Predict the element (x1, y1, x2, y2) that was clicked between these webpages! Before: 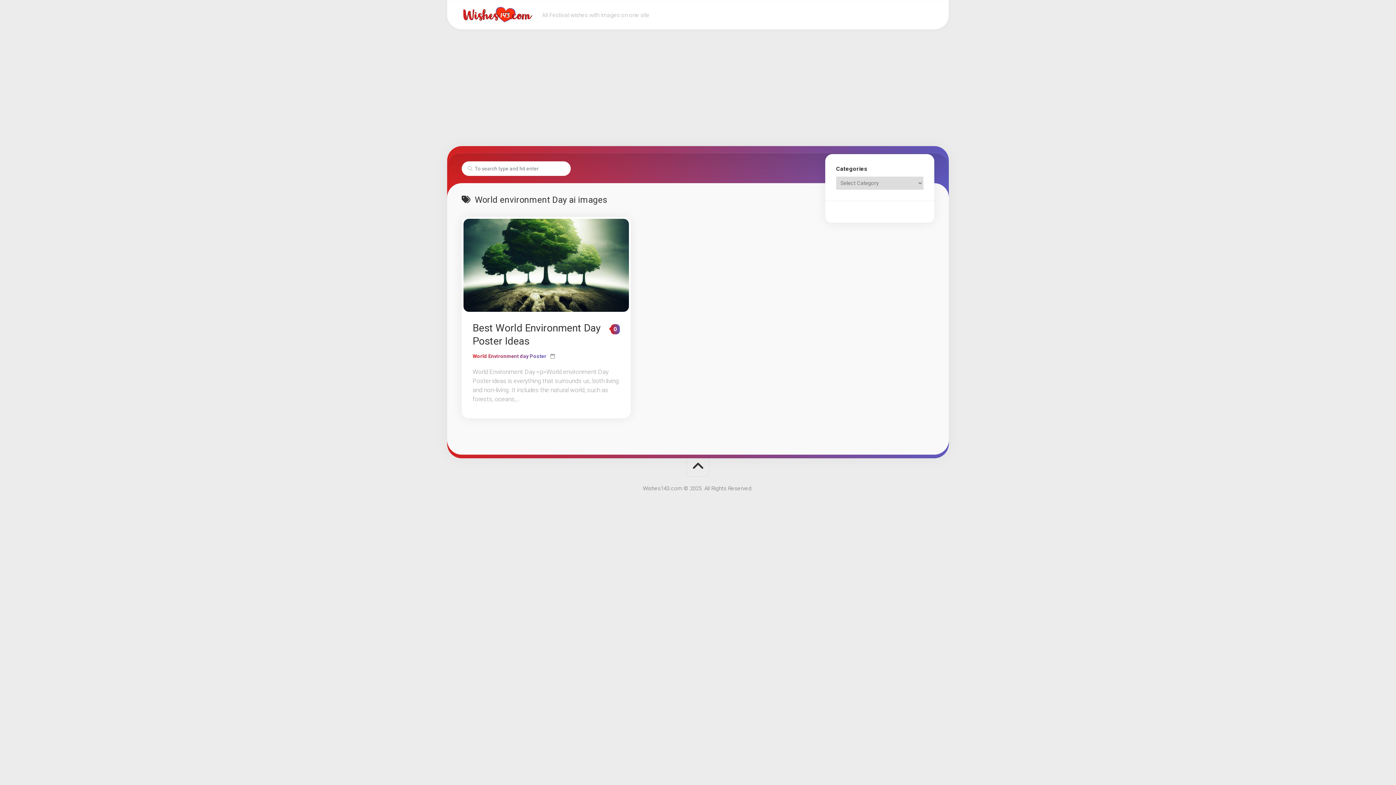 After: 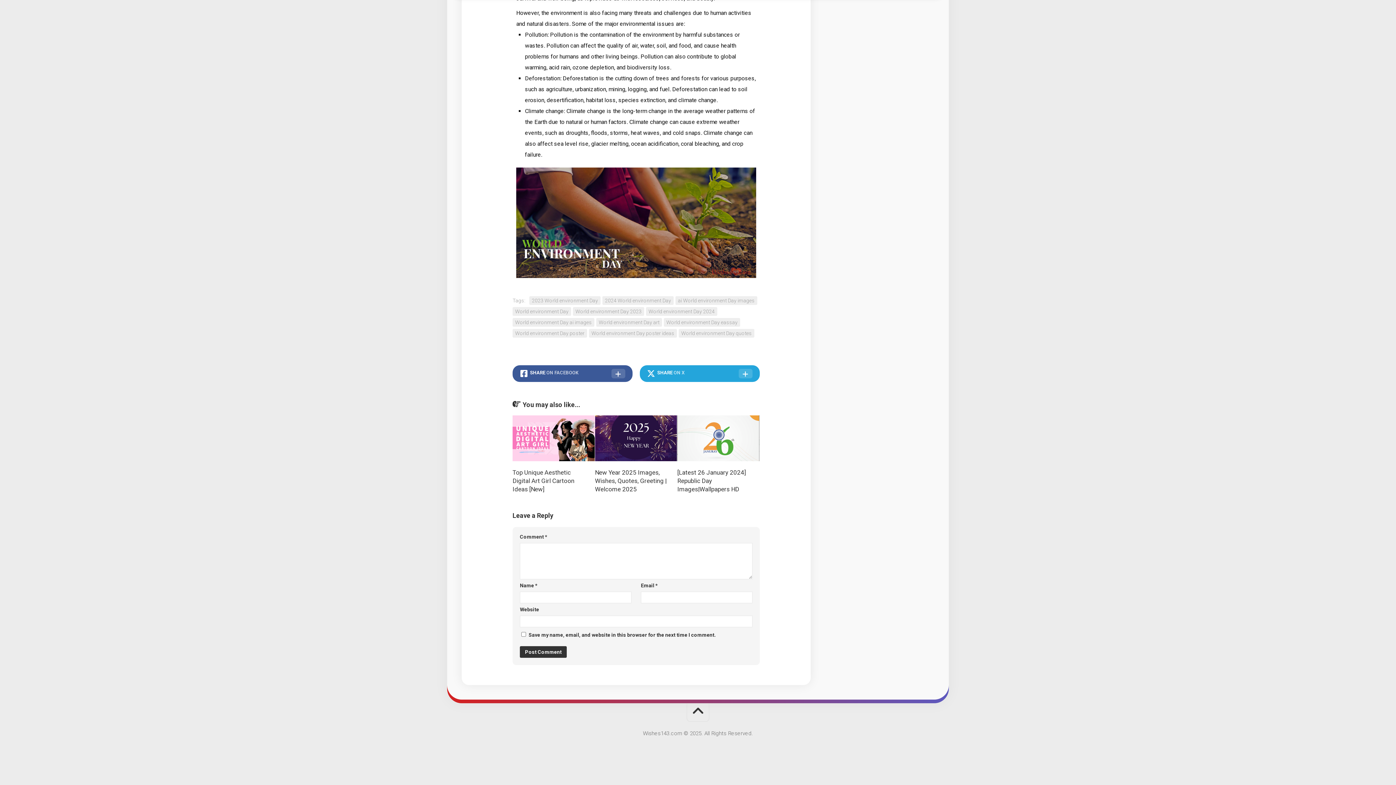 Action: bbox: (610, 324, 620, 334) label: 0